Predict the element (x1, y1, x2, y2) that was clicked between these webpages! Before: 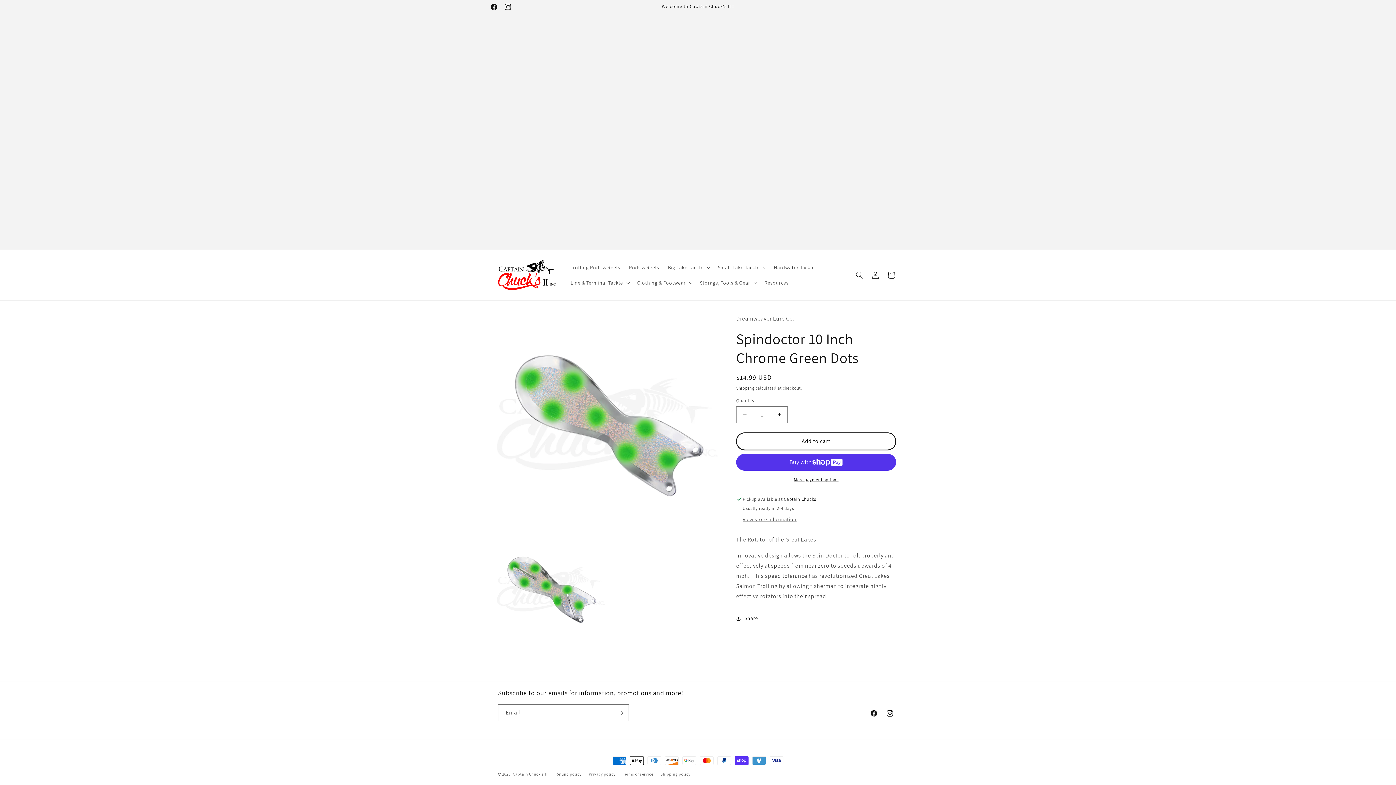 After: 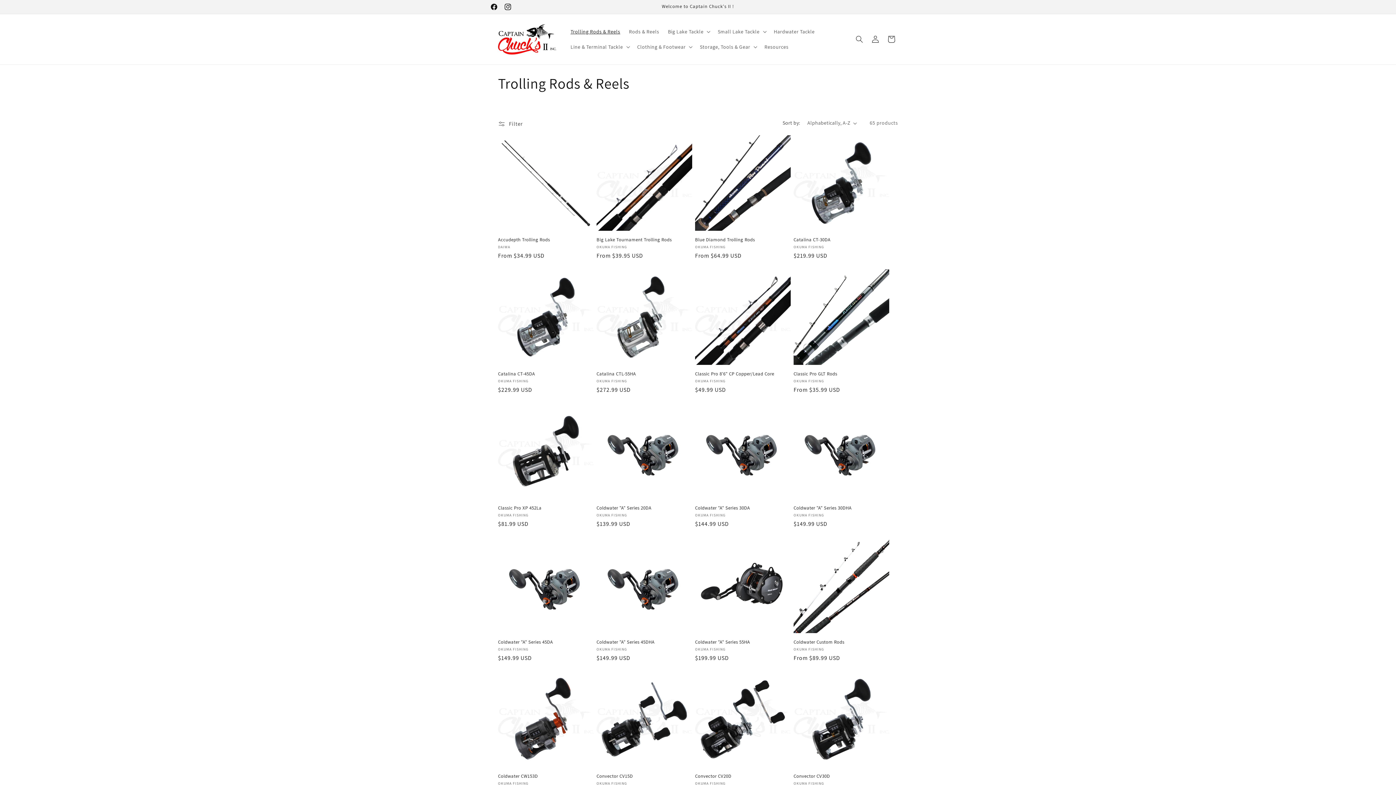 Action: label: Trolling Rods & Reels bbox: (566, 259, 624, 275)